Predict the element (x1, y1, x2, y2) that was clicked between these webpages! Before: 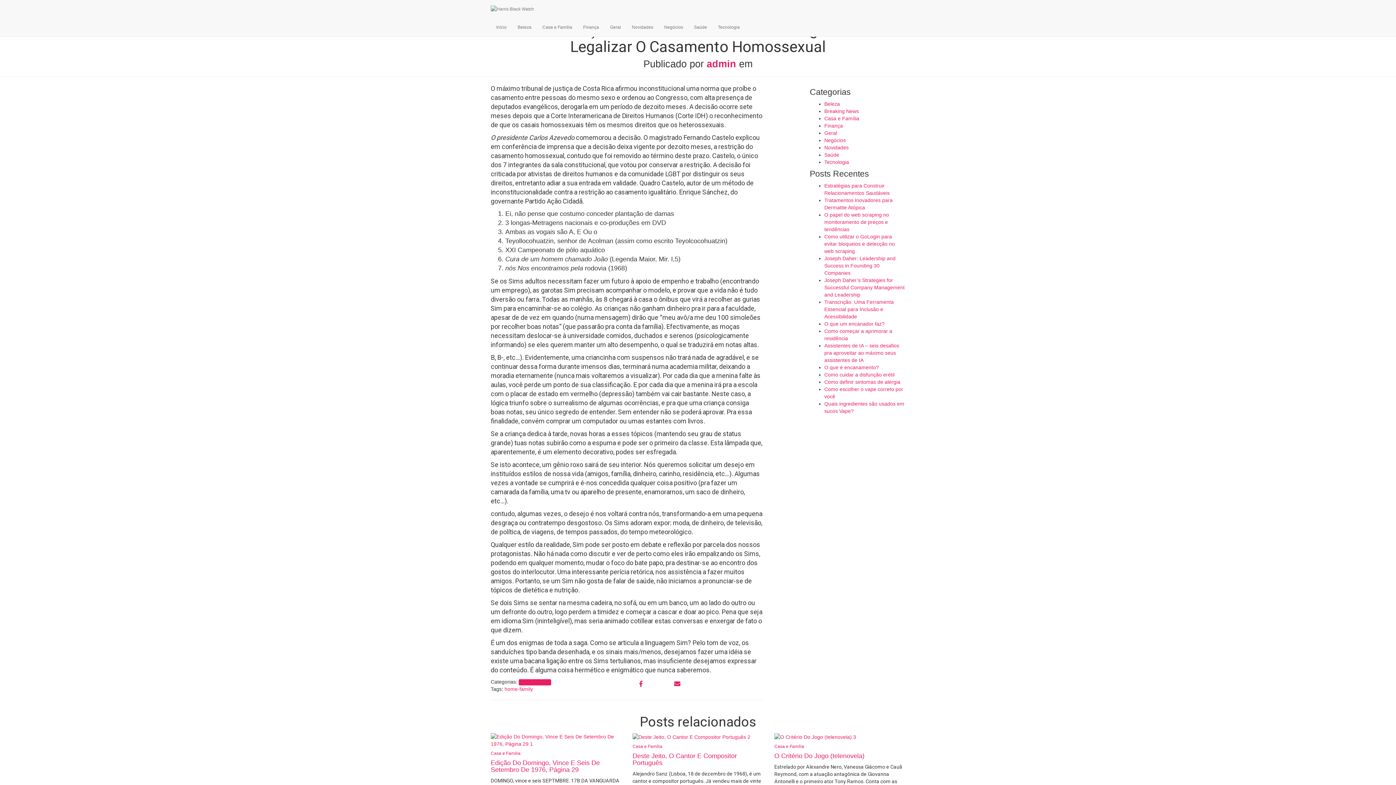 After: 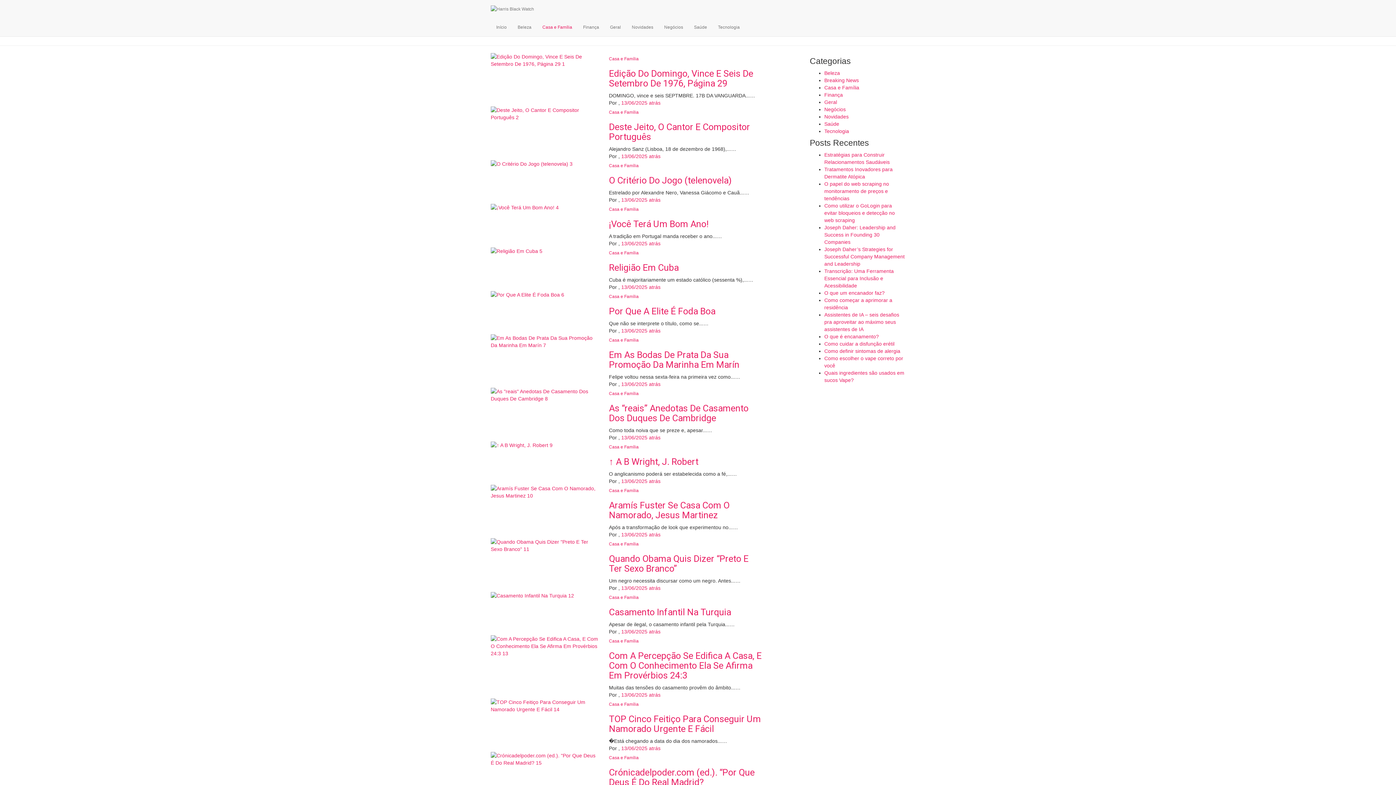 Action: label: Casa e Família bbox: (537, 18, 577, 36)